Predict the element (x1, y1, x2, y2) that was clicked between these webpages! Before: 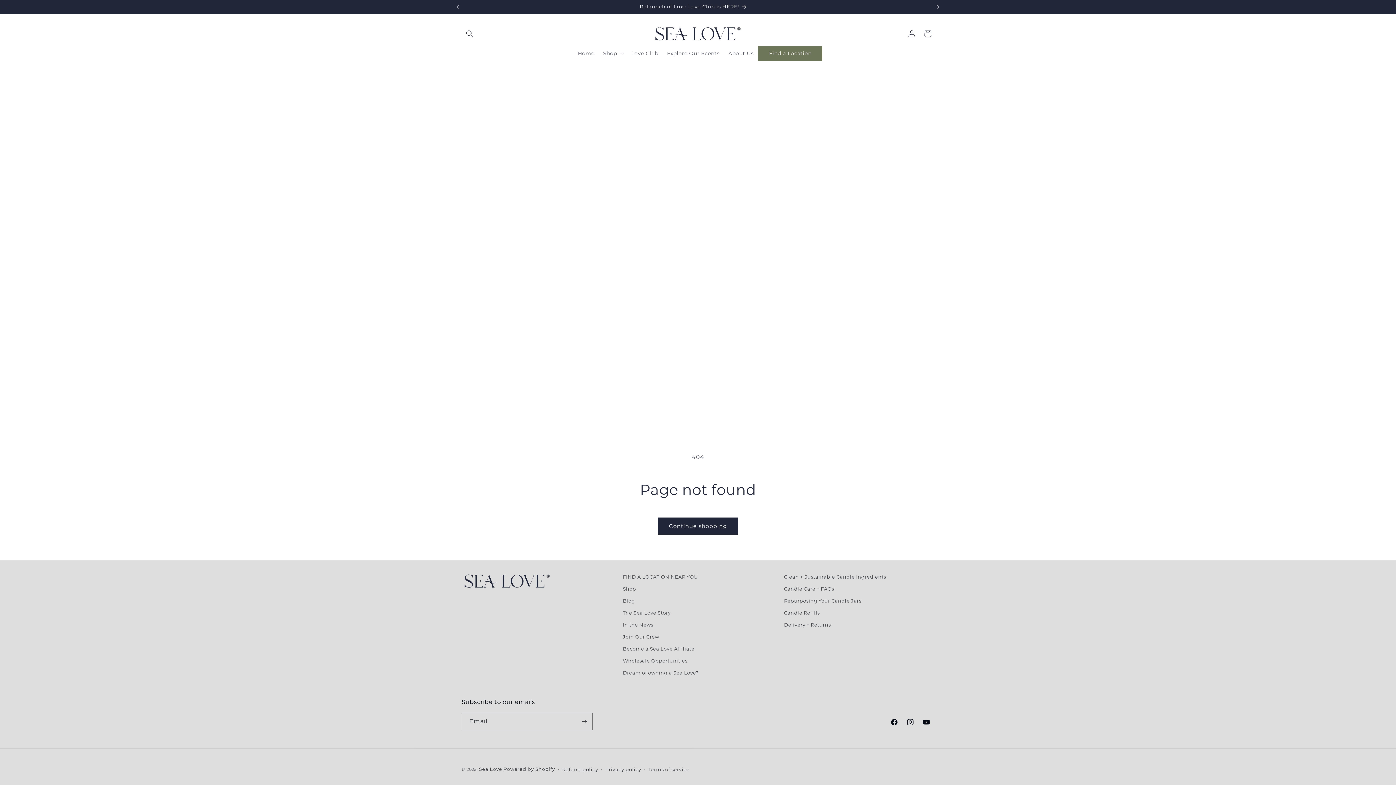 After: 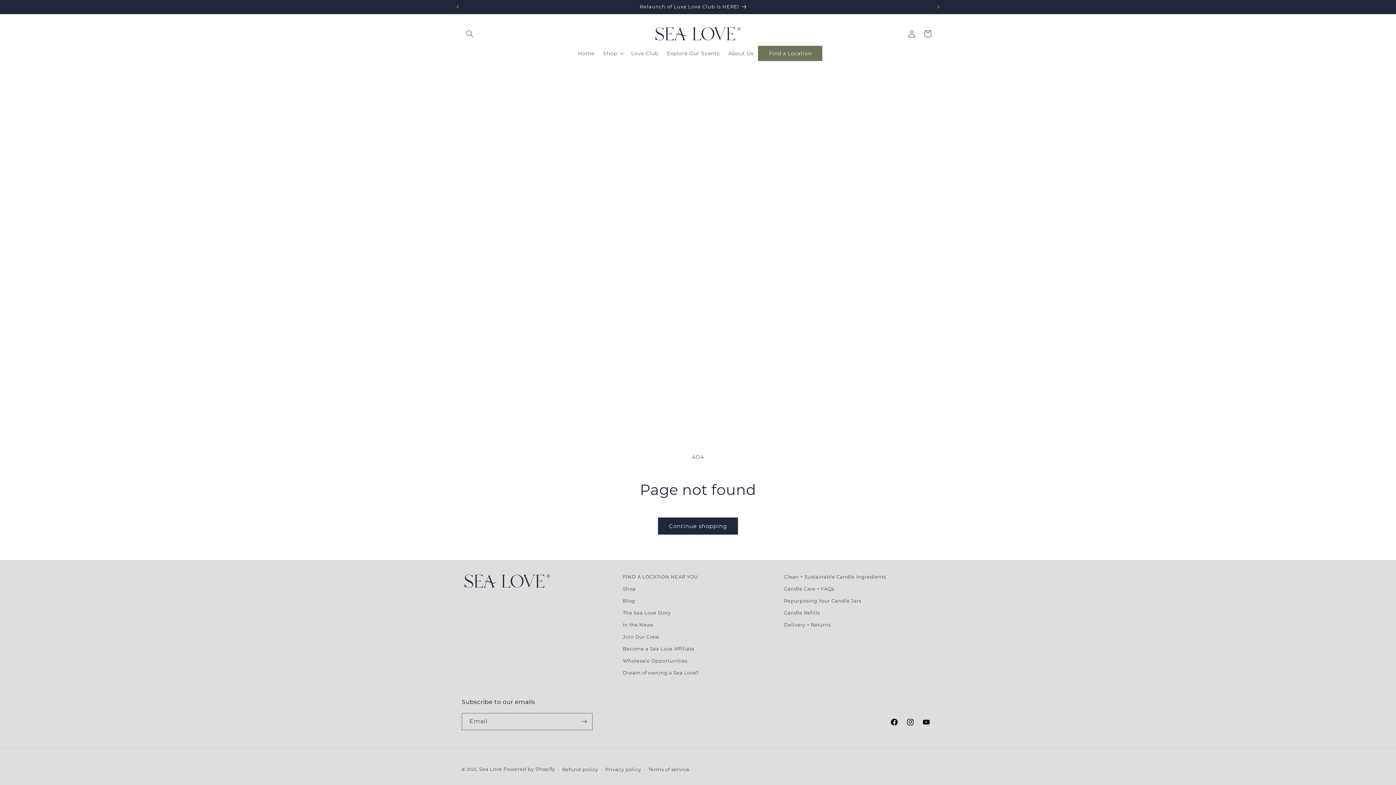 Action: bbox: (886, 714, 902, 730) label: Facebook